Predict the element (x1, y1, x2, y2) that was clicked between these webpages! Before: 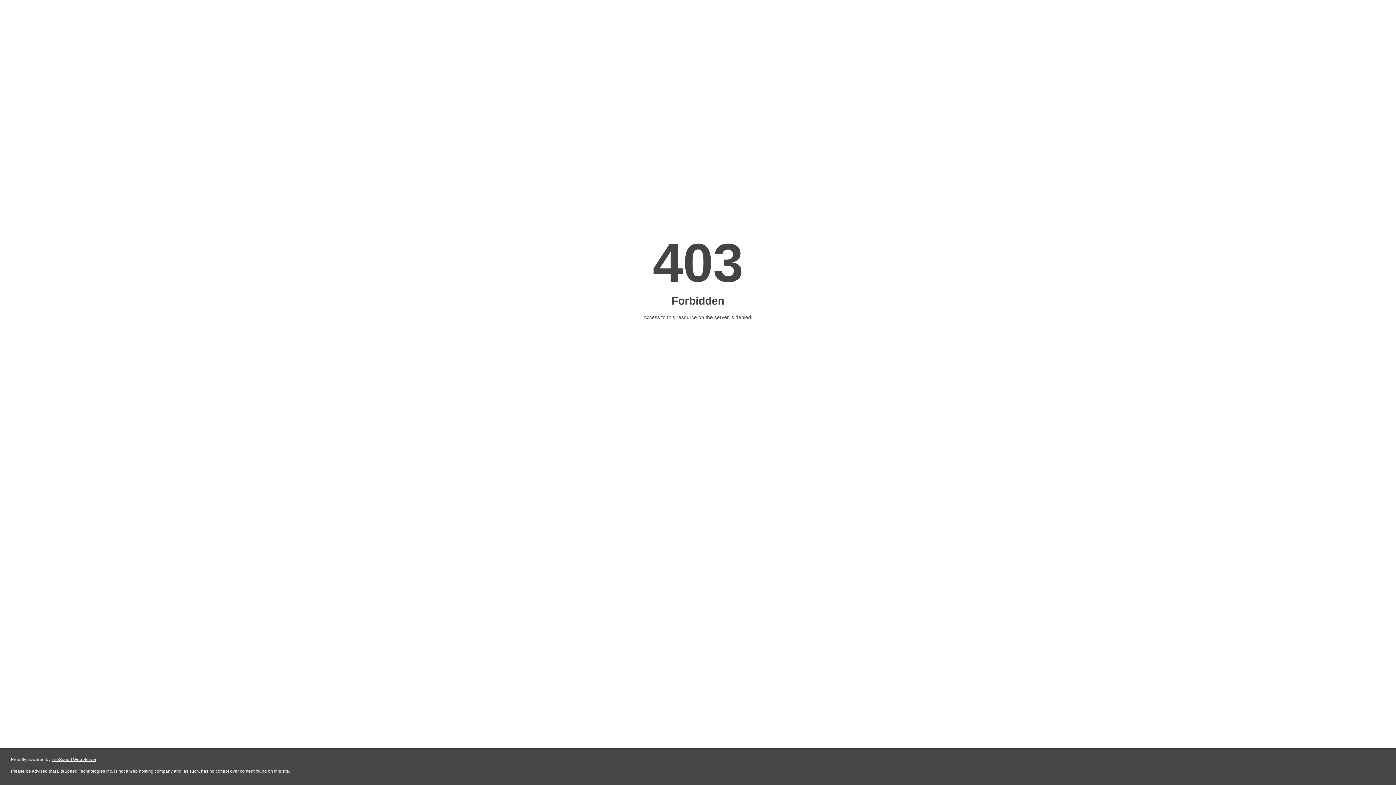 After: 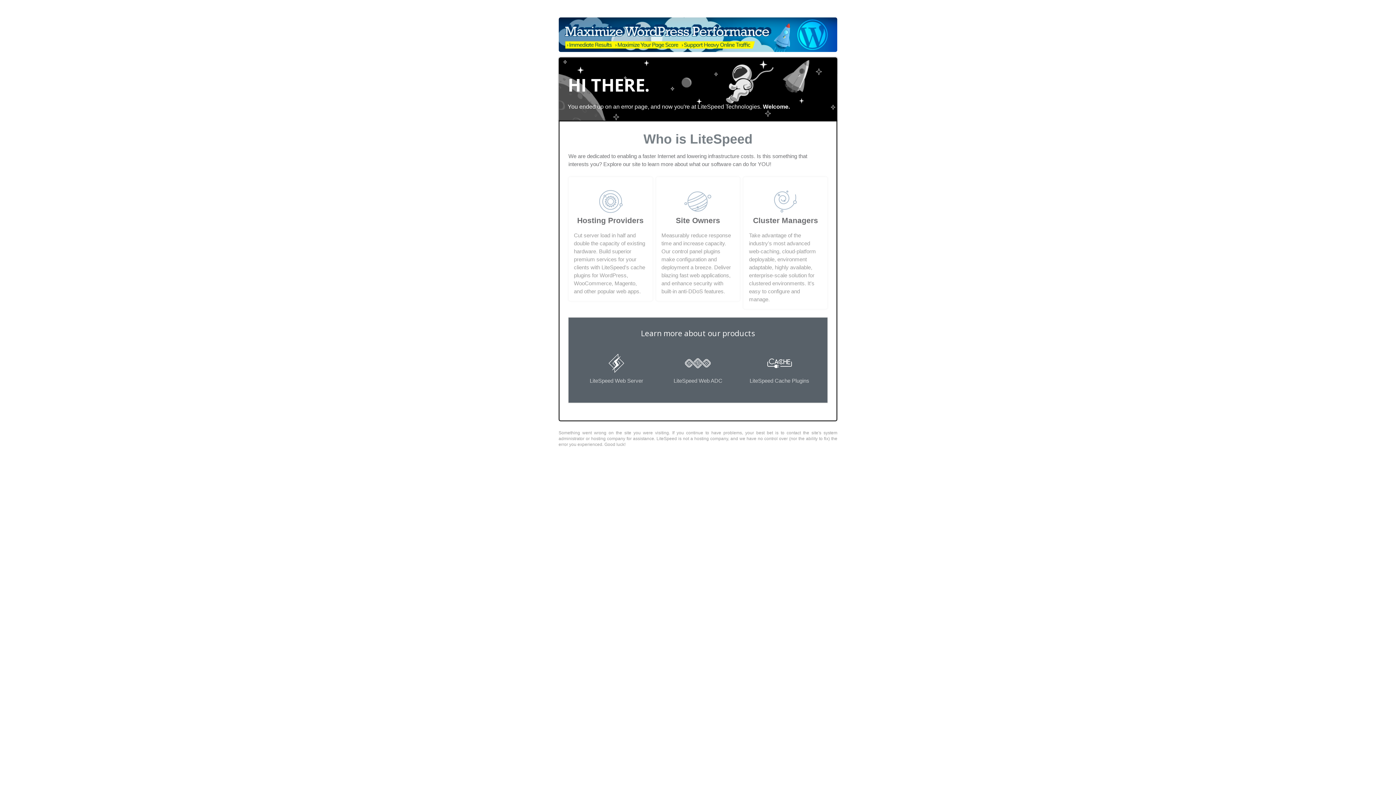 Action: label: LiteSpeed Web Server bbox: (51, 757, 96, 762)